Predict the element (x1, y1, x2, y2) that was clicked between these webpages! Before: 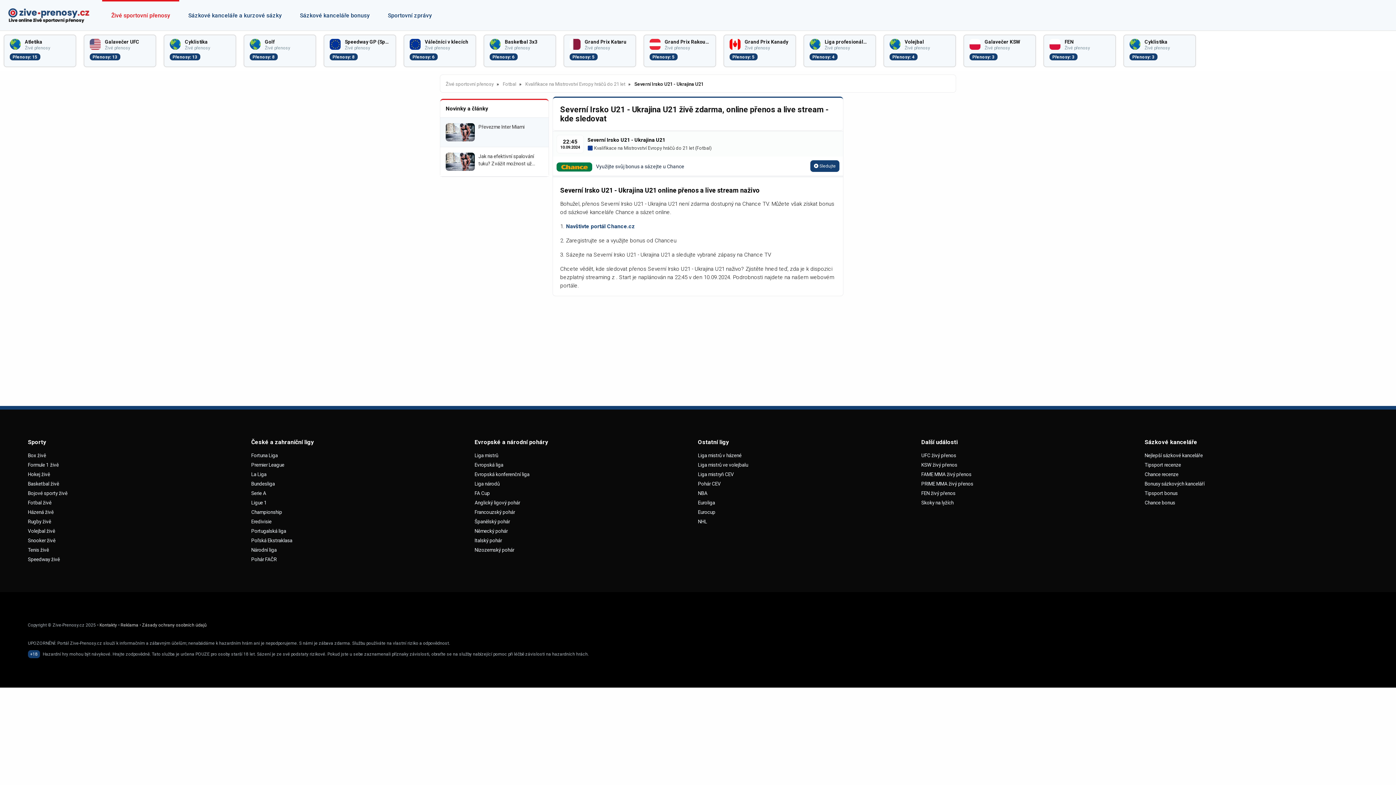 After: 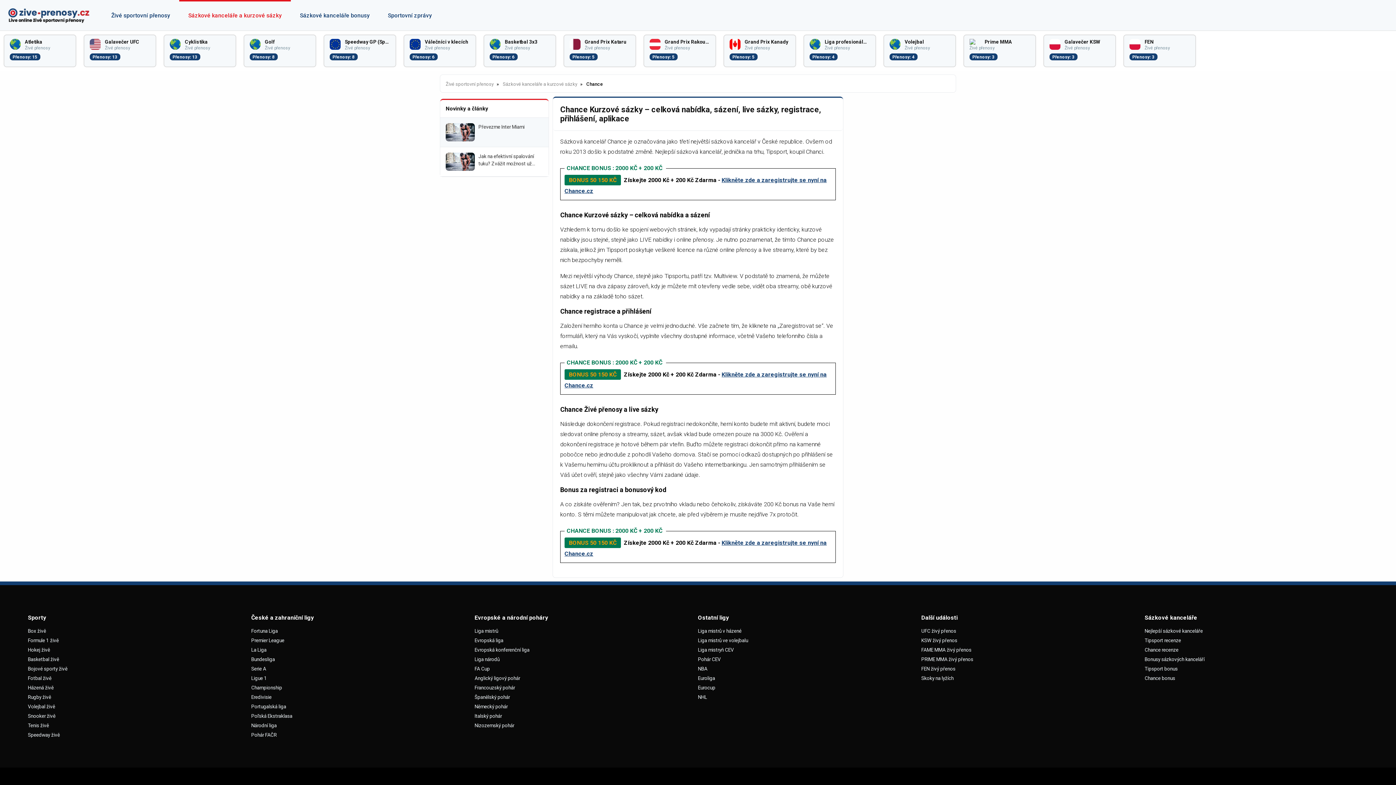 Action: bbox: (1144, 469, 1368, 479) label: Chance recenze